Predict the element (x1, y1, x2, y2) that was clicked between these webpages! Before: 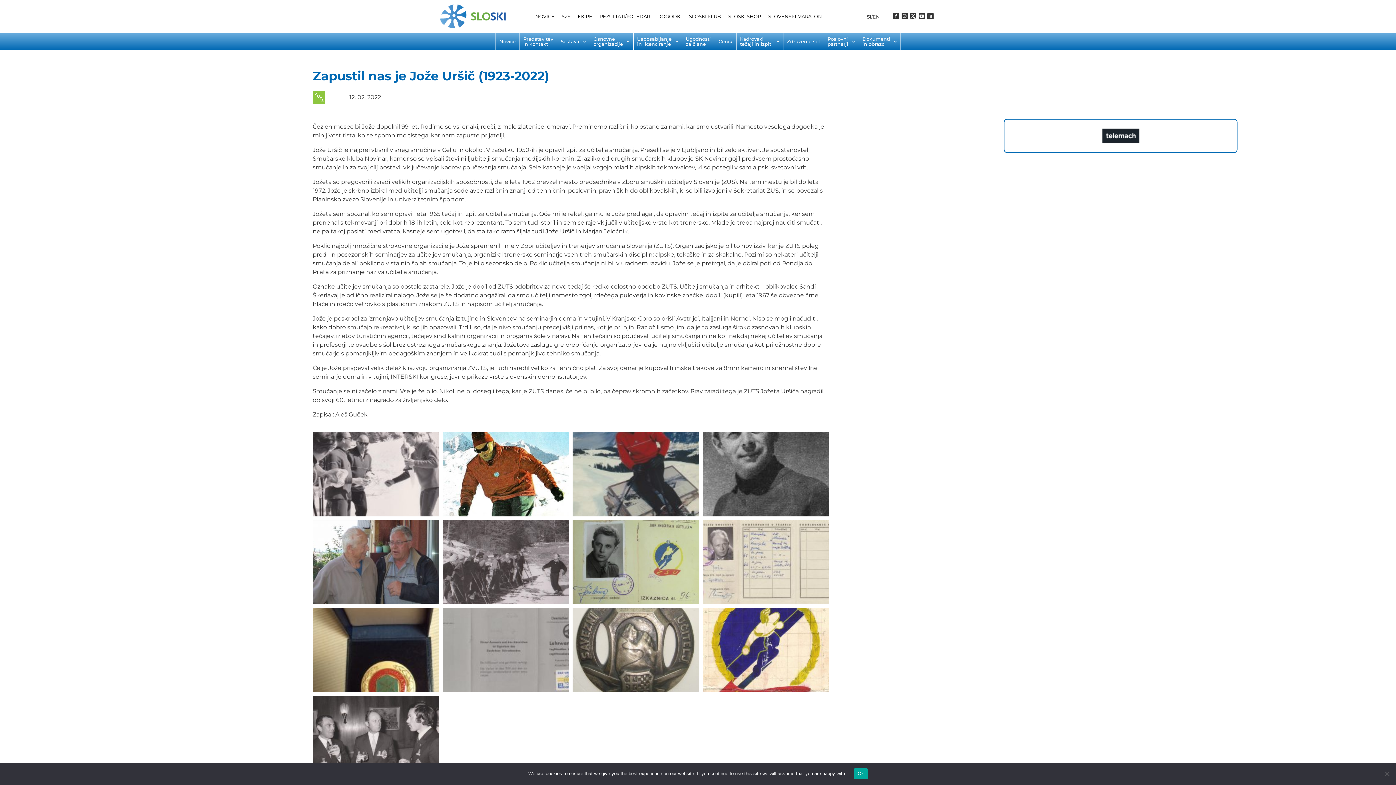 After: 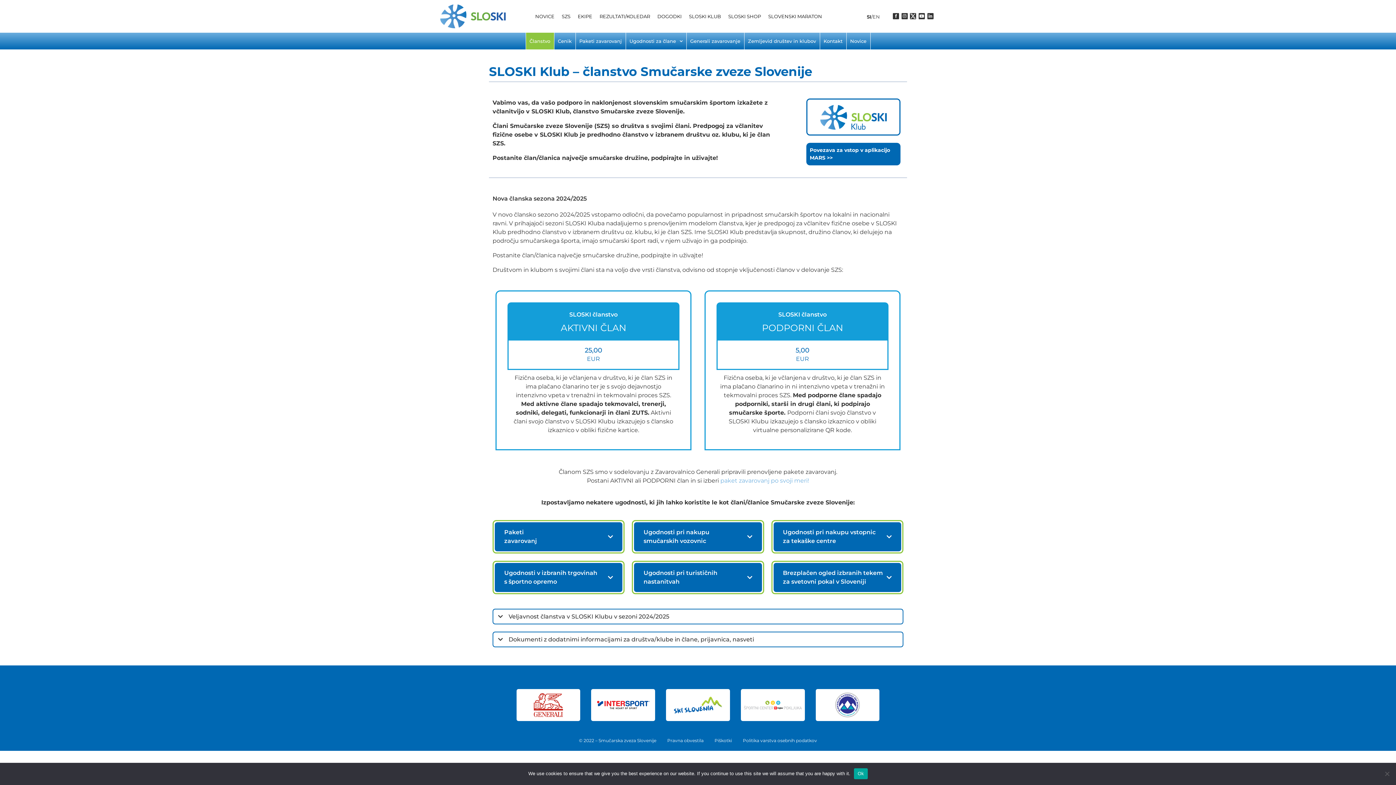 Action: bbox: (685, 12, 724, 20) label: SLOSKI KLUB